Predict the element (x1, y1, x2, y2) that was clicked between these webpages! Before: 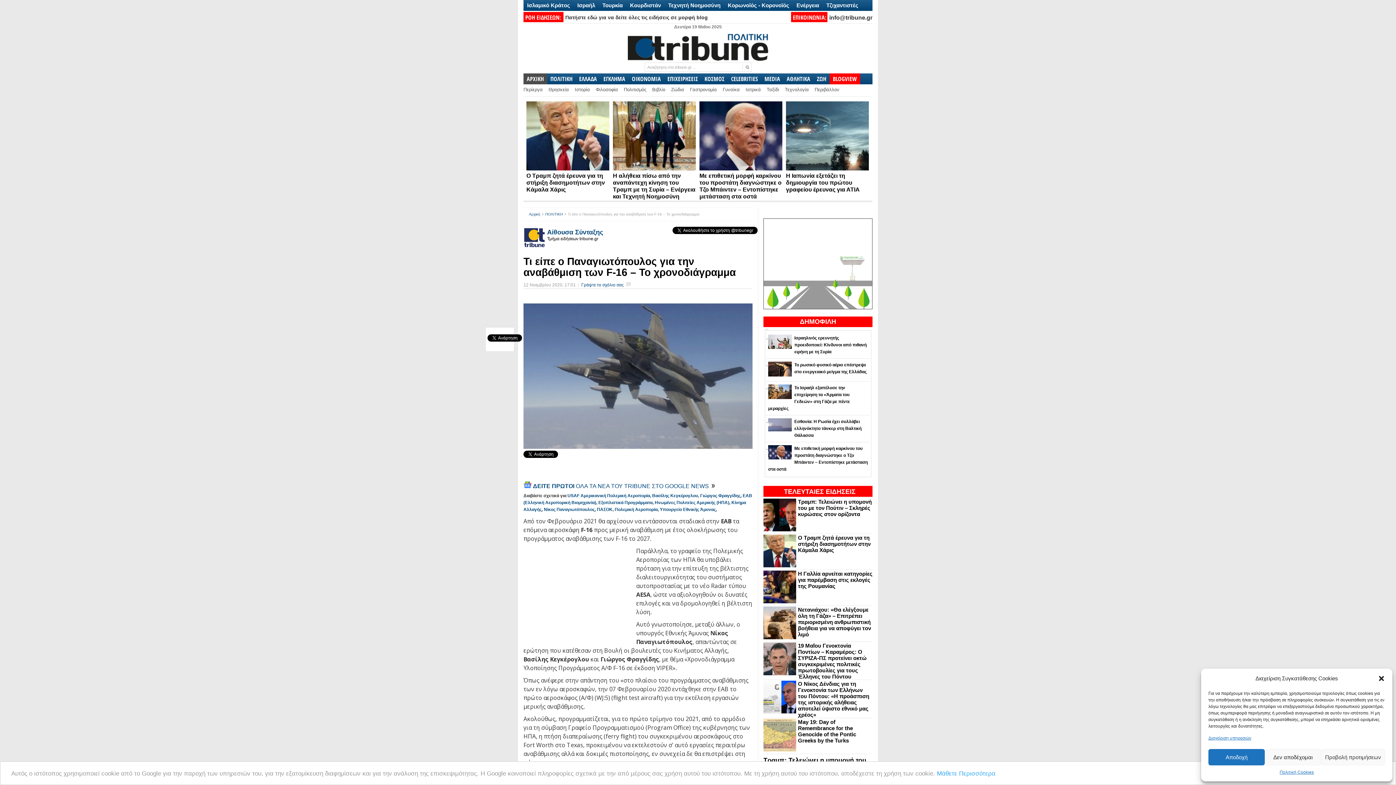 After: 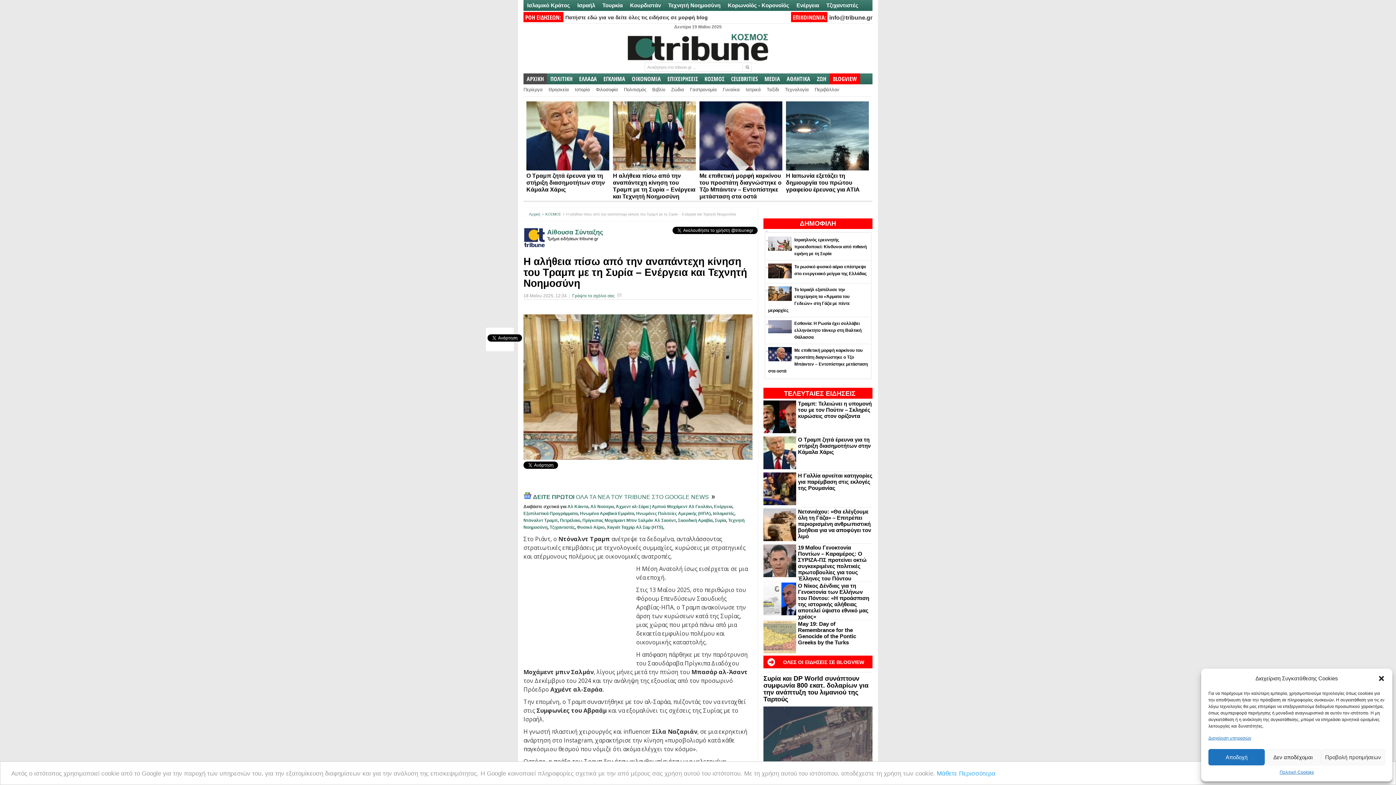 Action: bbox: (611, 167, 697, 173)